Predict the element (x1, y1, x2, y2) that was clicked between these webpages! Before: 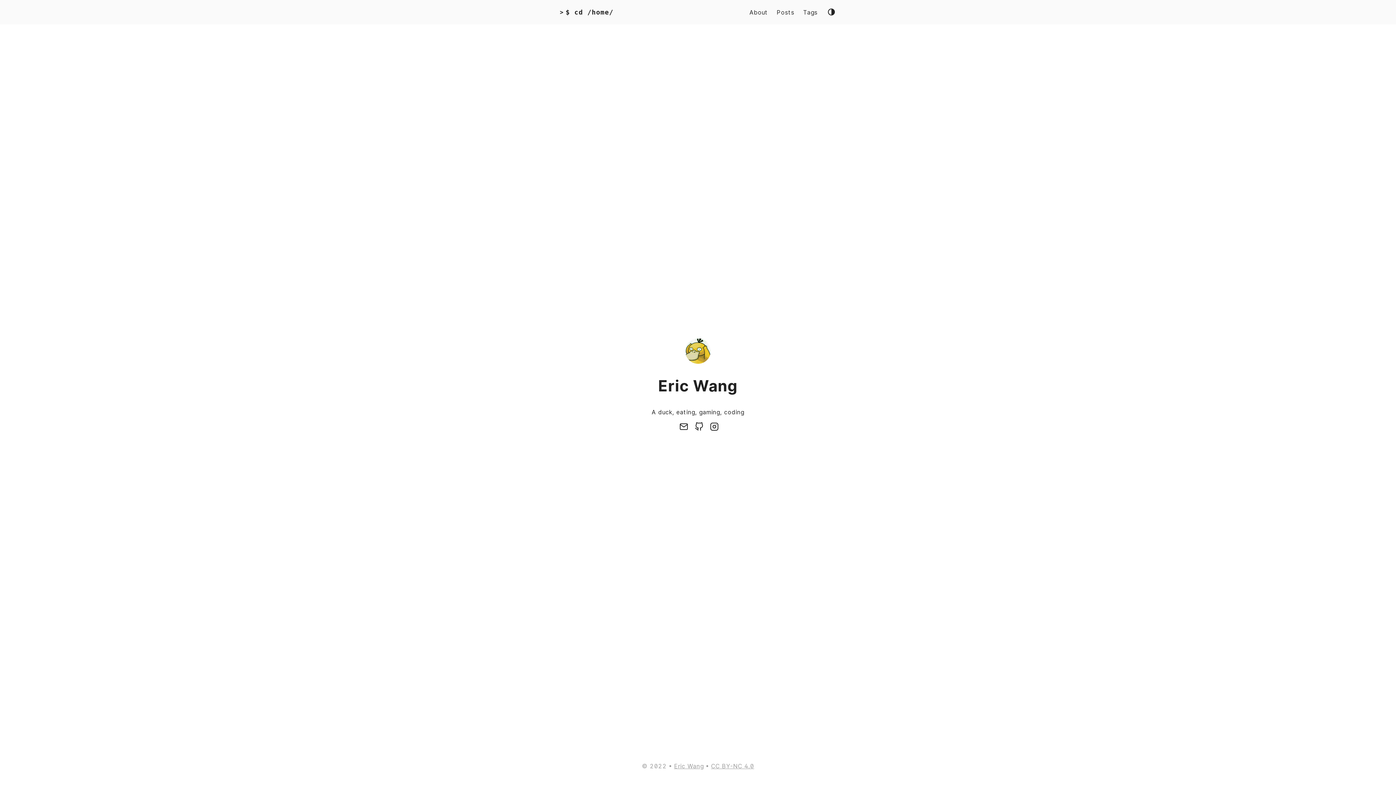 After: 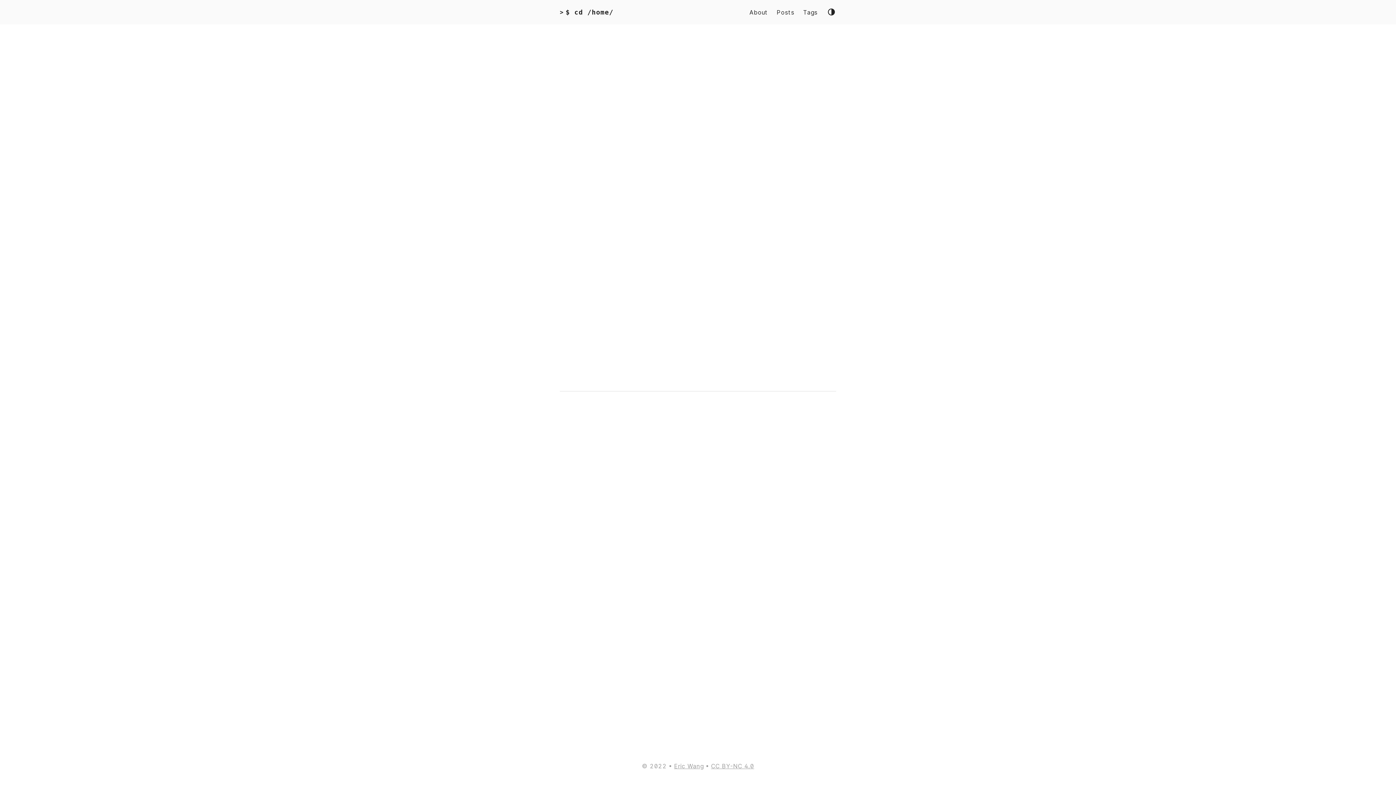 Action: bbox: (749, 7, 768, 16) label: About